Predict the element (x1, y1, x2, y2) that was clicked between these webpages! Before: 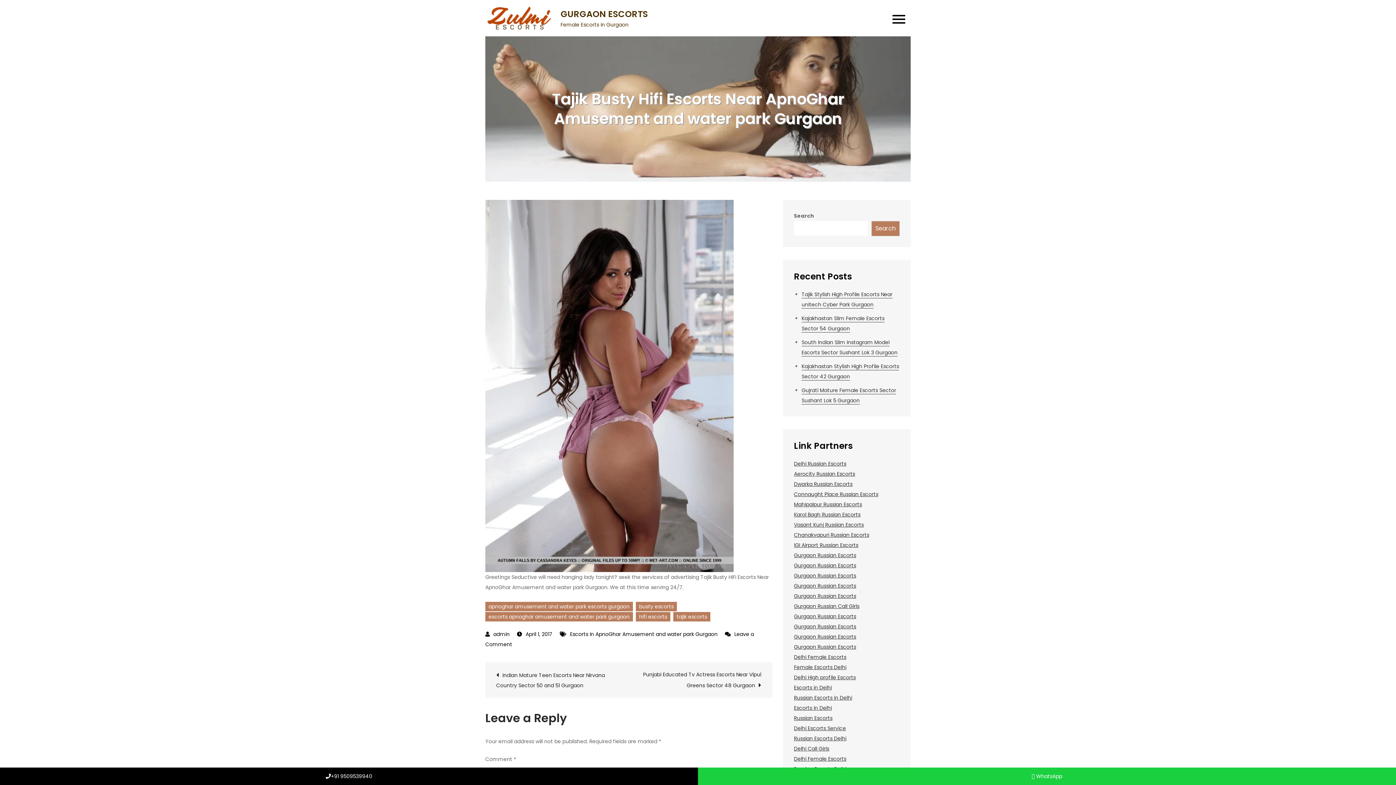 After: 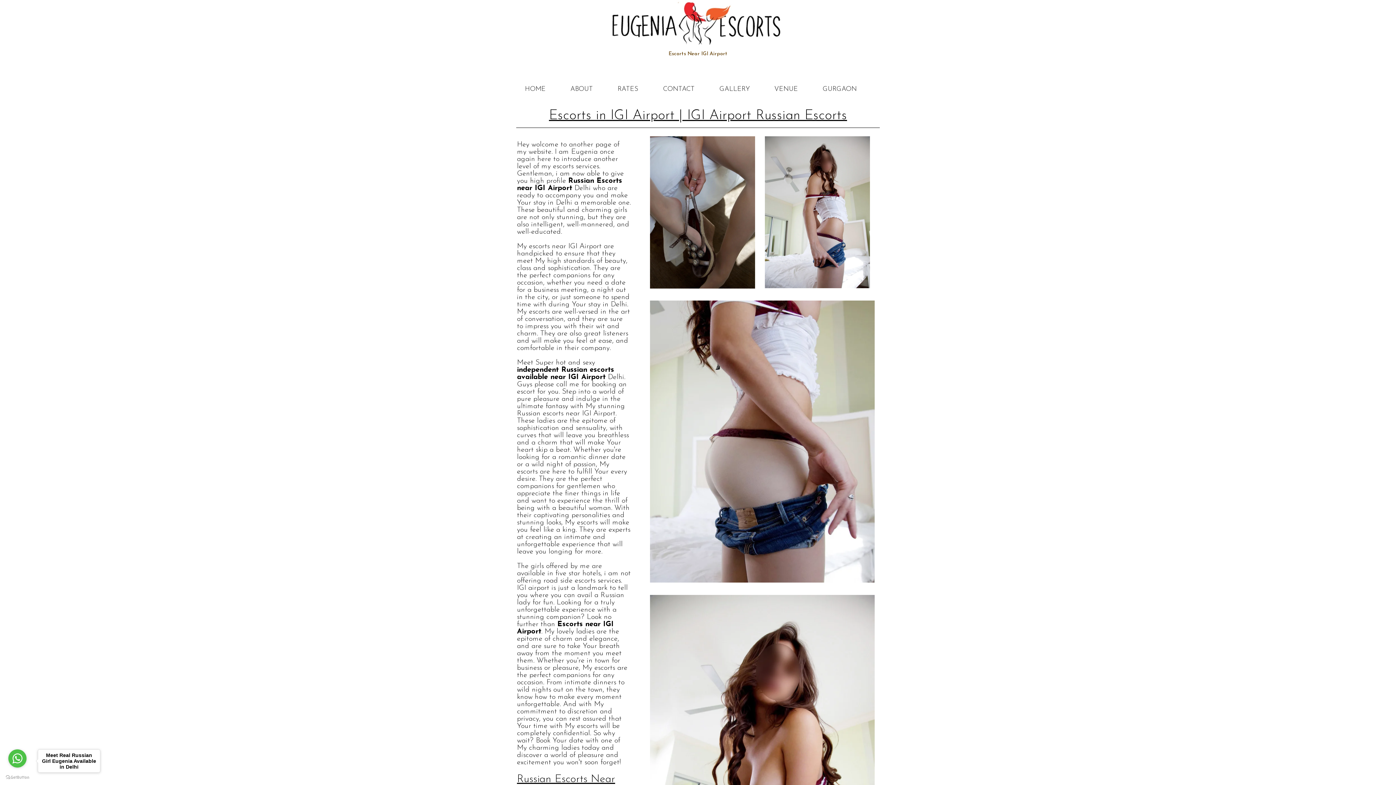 Action: label: IGI Airport Russian Escorts bbox: (794, 541, 858, 549)